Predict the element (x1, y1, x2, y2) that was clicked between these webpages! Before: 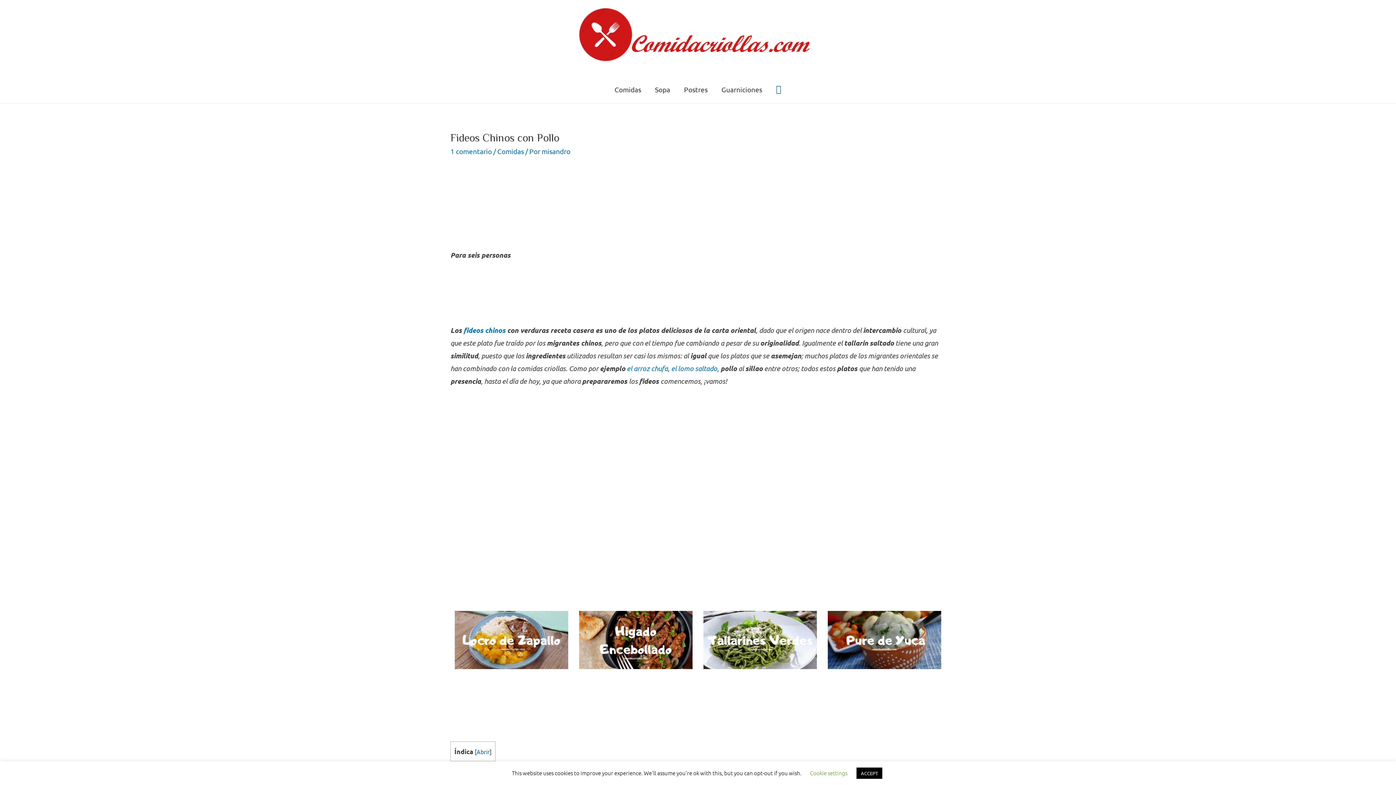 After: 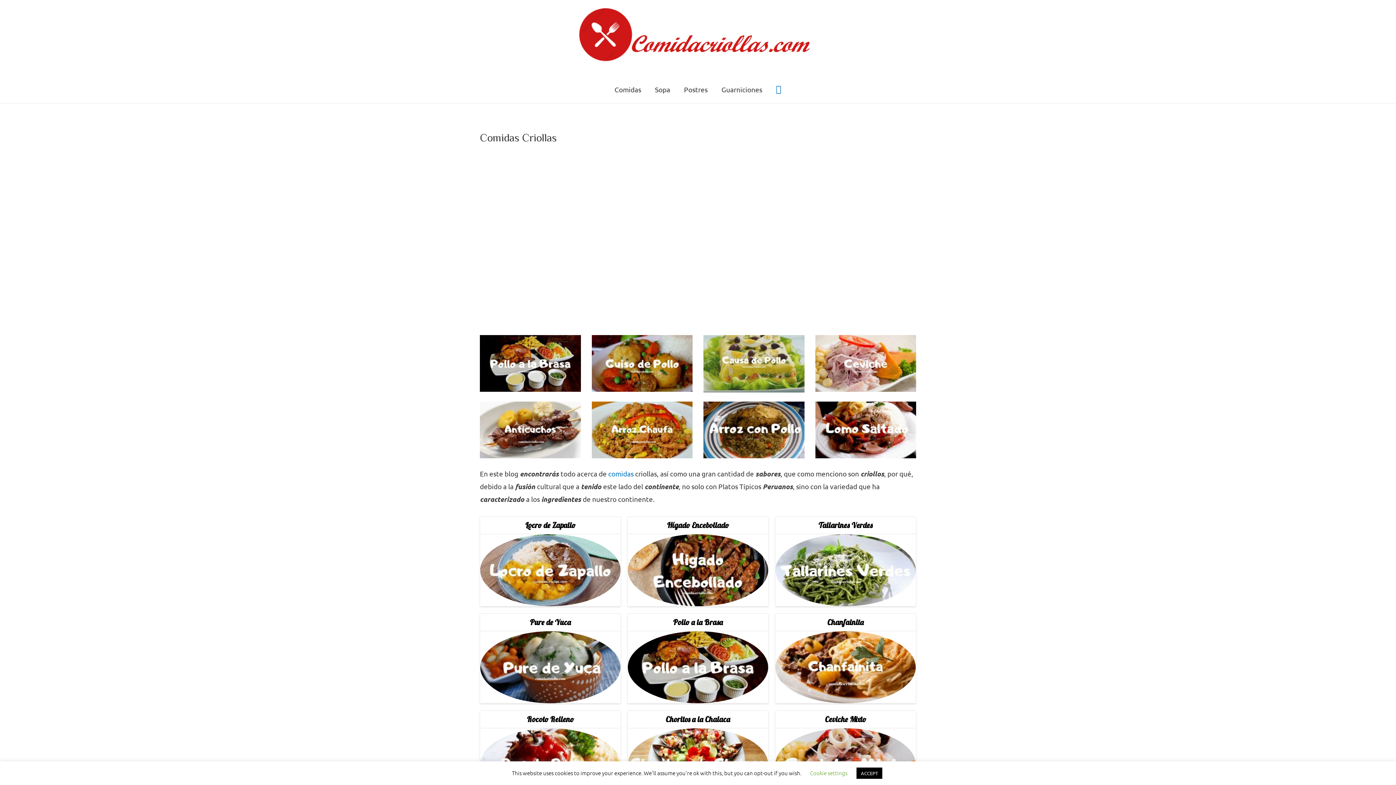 Action: bbox: (578, 28, 811, 37)